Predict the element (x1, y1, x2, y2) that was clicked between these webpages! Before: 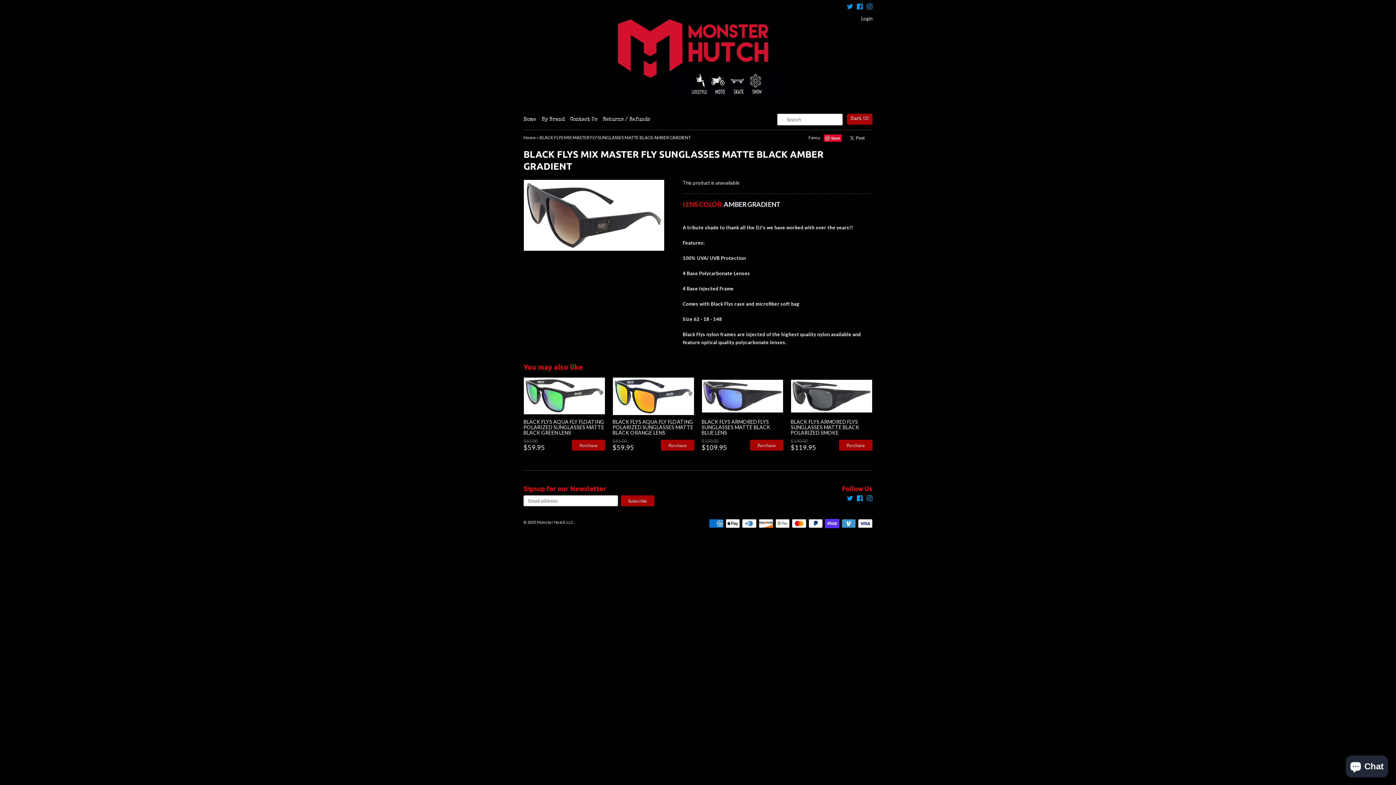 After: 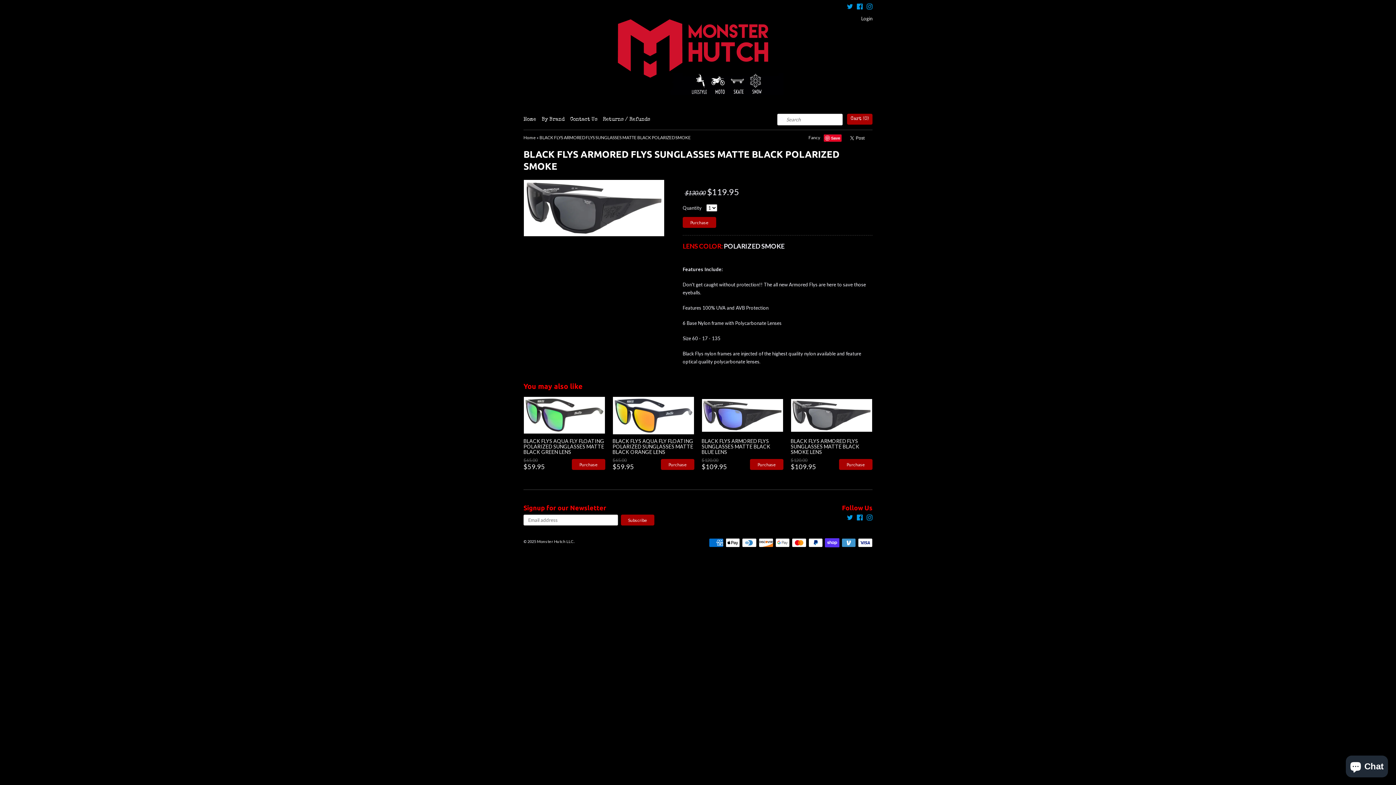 Action: label: BLACK FLYS ARMORED FLYS SUNGLASSES MATTE BLACK POLARIZED SMOKE bbox: (790, 418, 859, 436)